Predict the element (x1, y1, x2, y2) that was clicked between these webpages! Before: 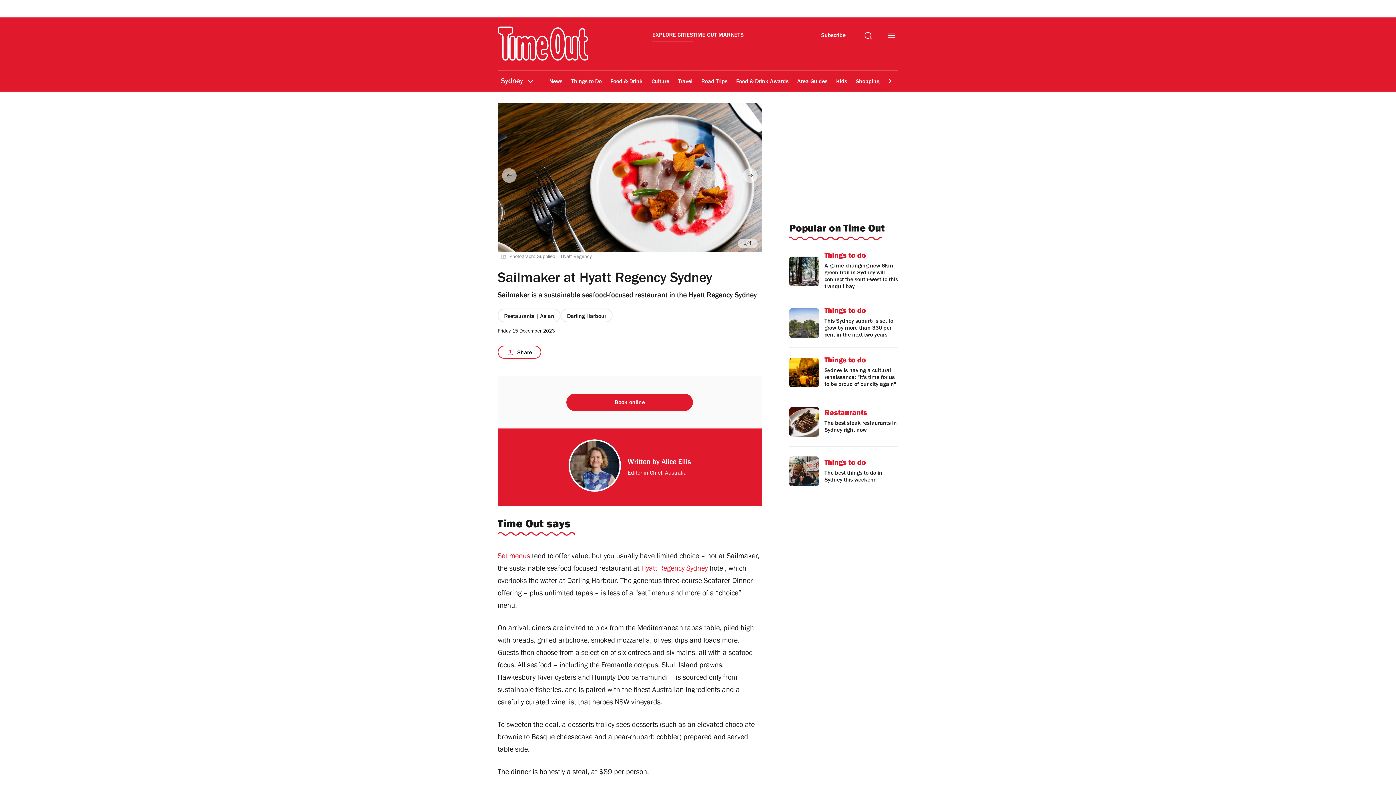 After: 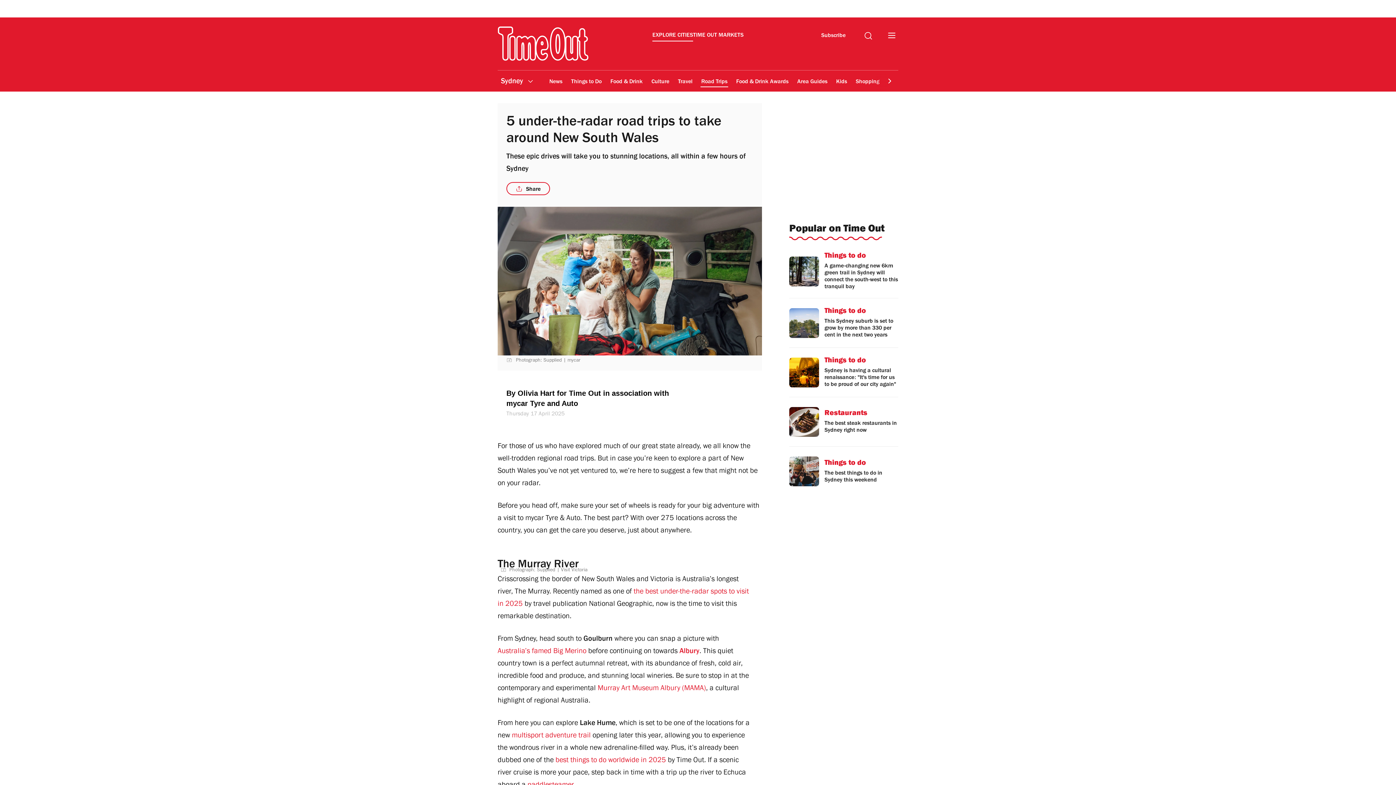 Action: label: Road Trips bbox: (700, 164, 728, 181)